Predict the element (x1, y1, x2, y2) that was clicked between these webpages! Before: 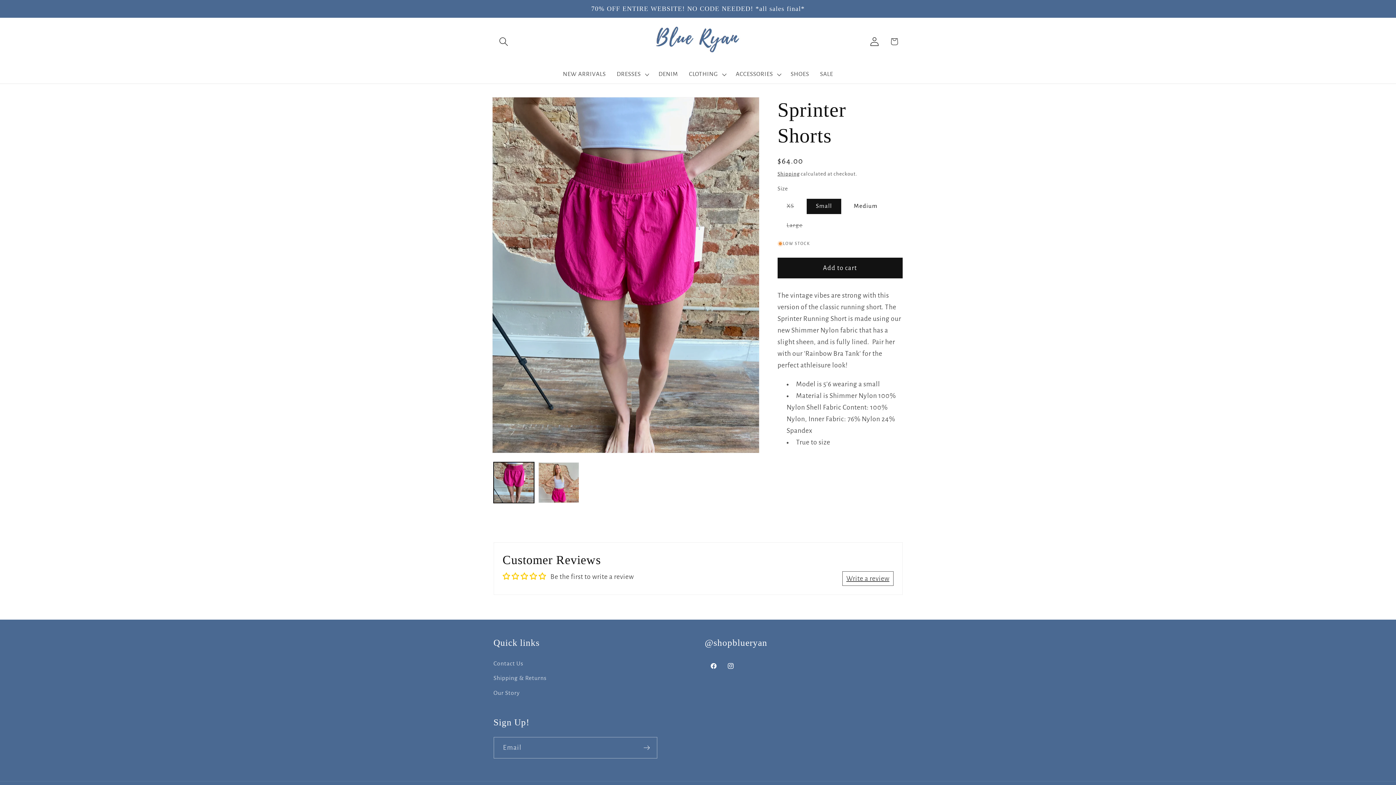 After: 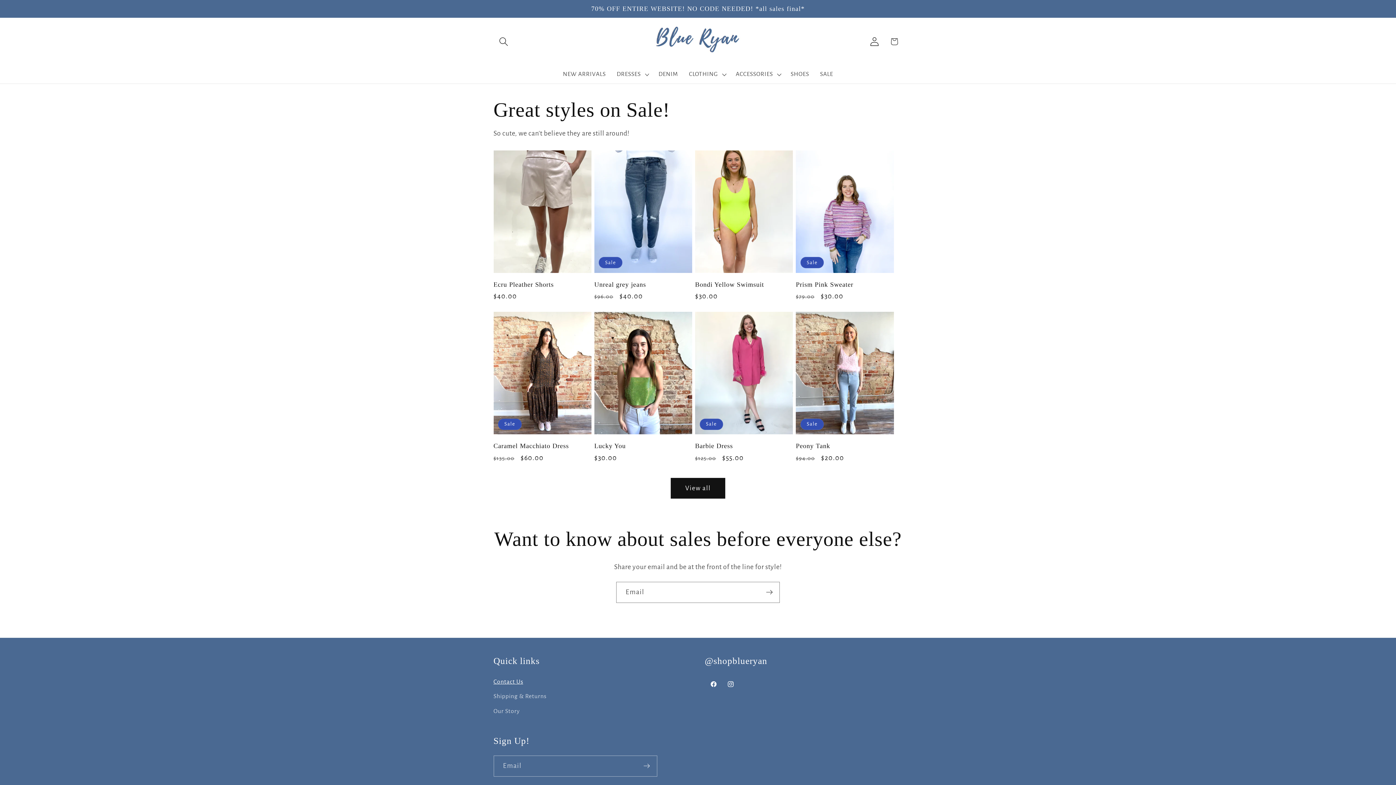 Action: label: Contact Us bbox: (493, 658, 523, 671)